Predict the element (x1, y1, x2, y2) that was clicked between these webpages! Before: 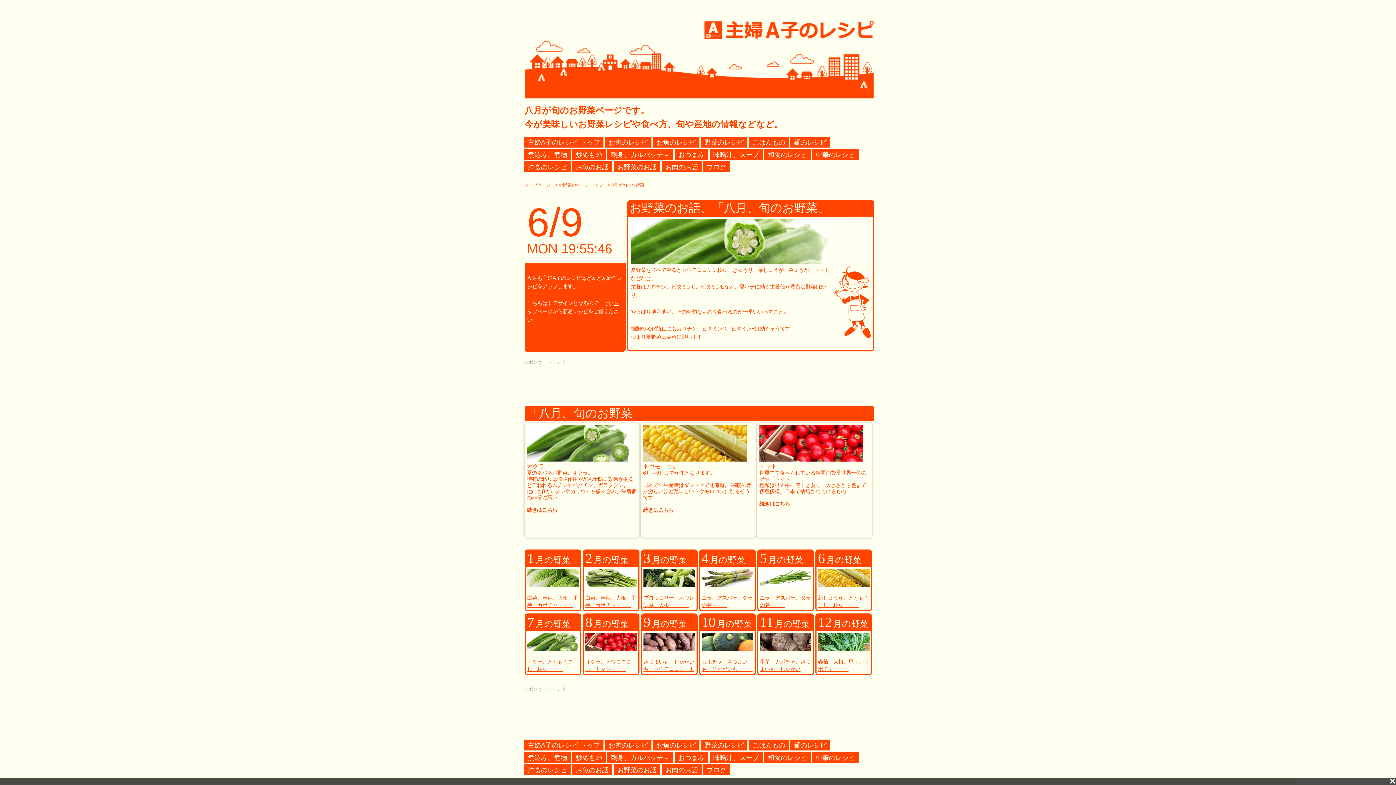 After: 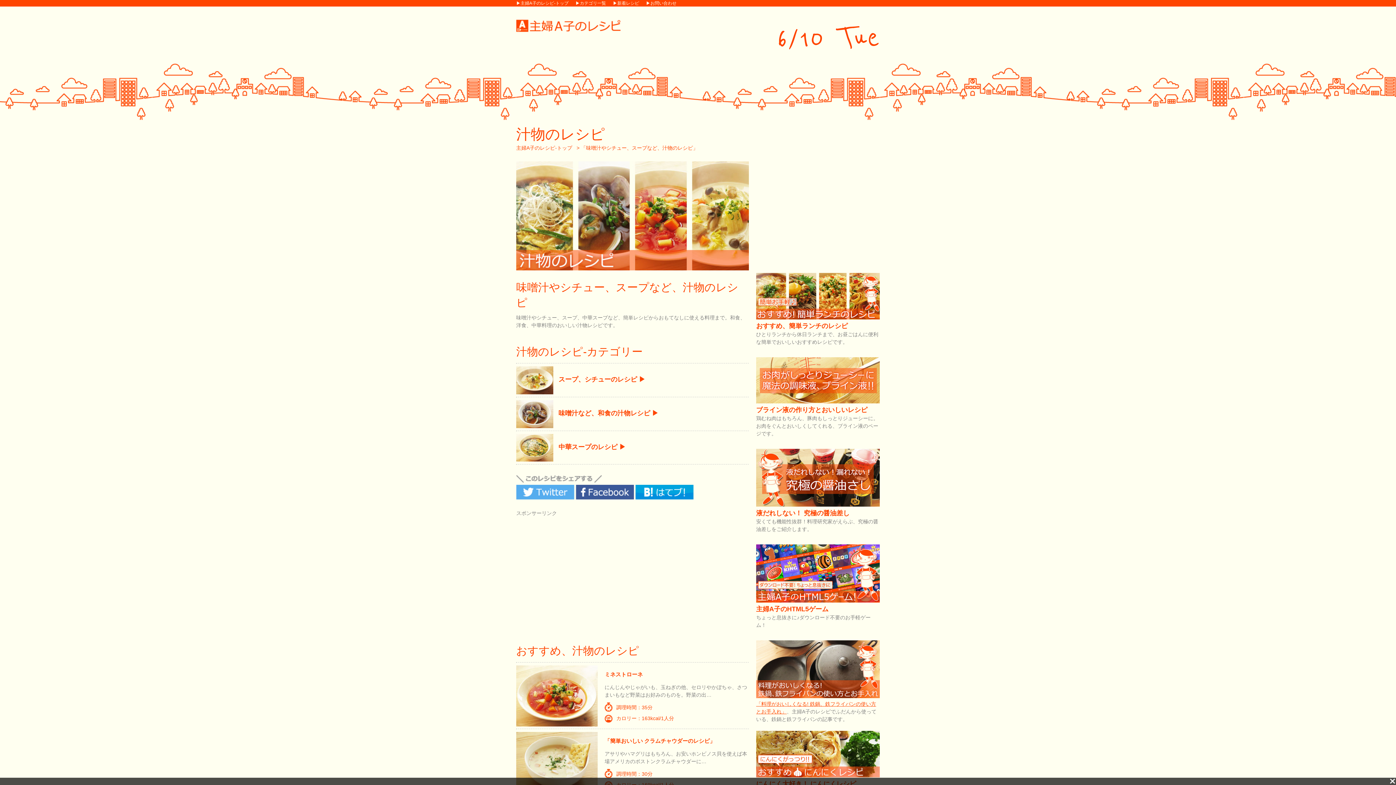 Action: bbox: (713, 152, 759, 158) label: 味噌汁、スープ